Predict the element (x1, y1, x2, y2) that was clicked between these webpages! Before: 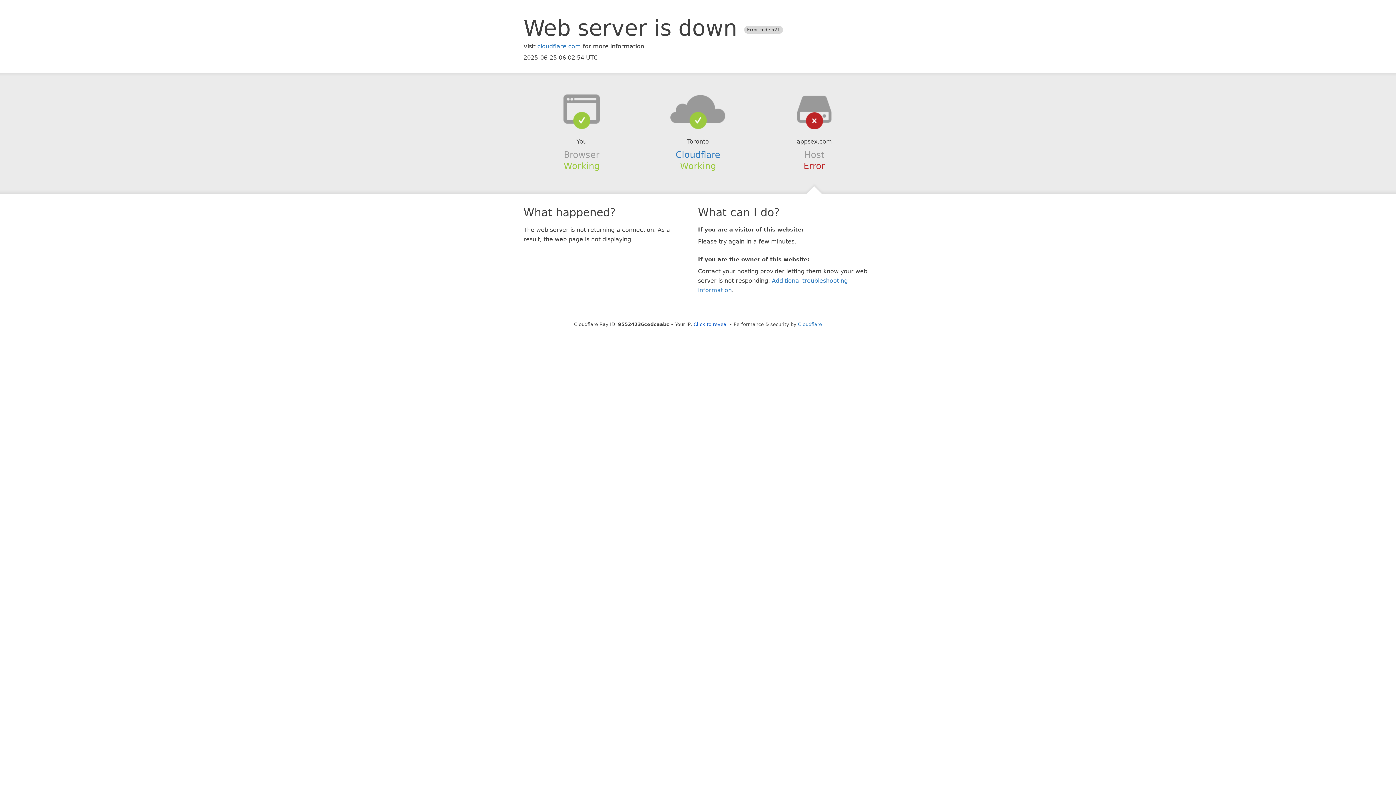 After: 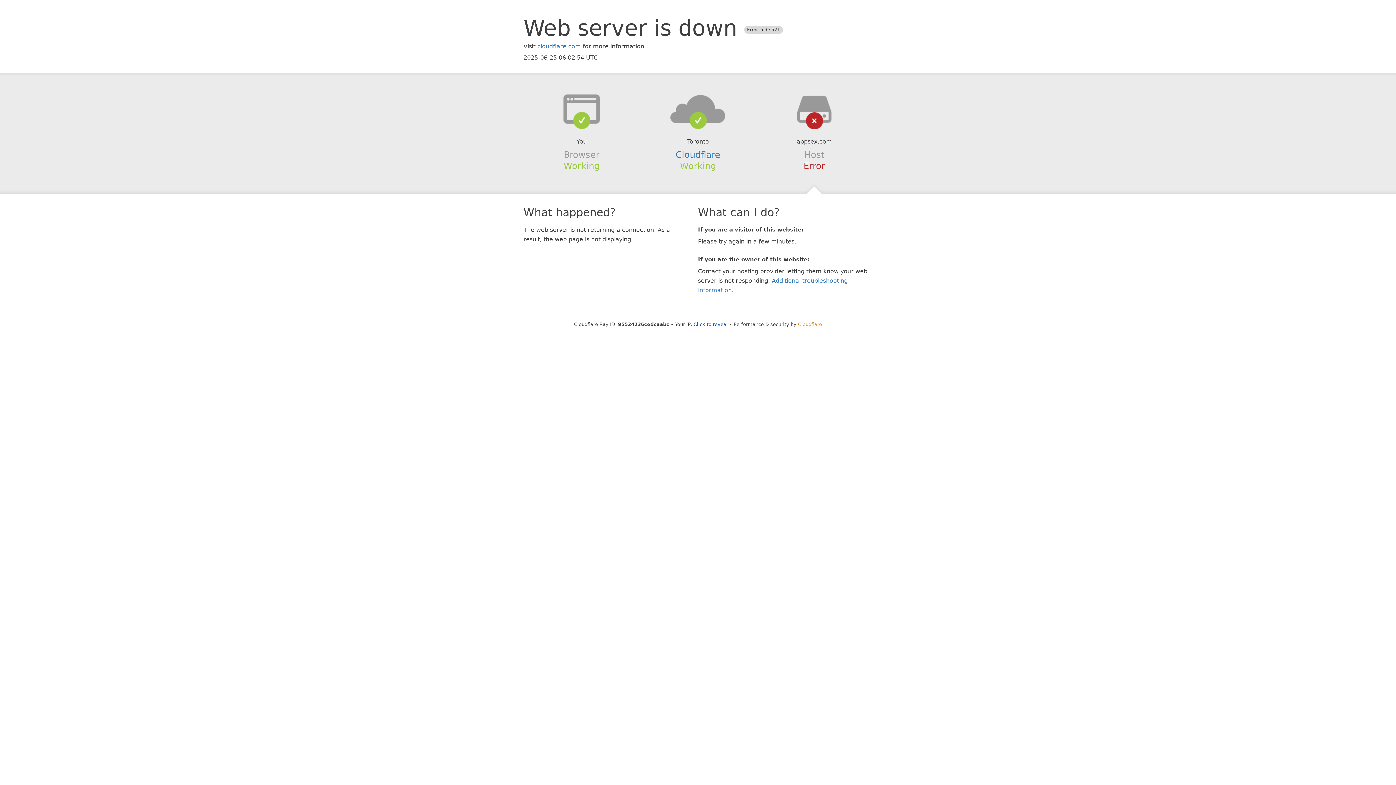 Action: bbox: (798, 321, 822, 327) label: Cloudflare